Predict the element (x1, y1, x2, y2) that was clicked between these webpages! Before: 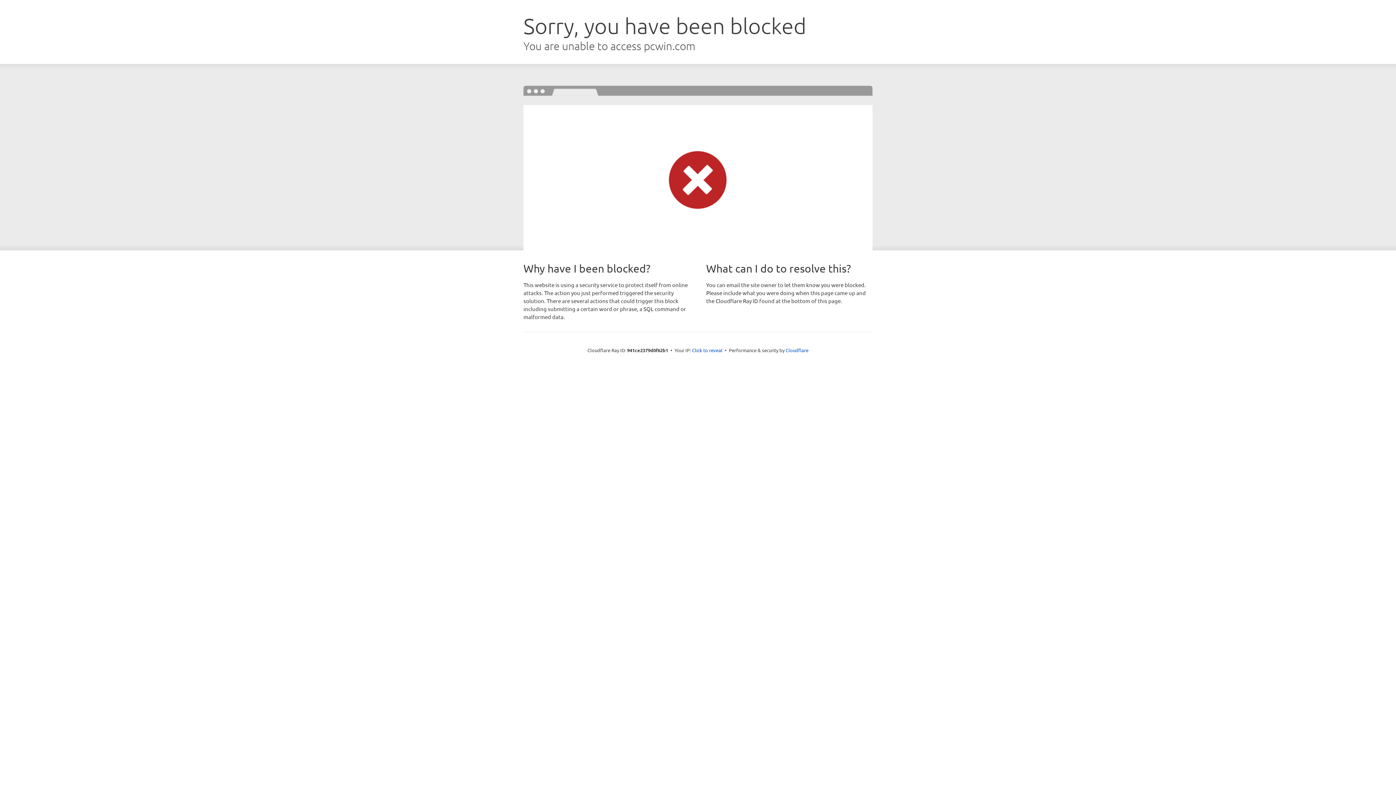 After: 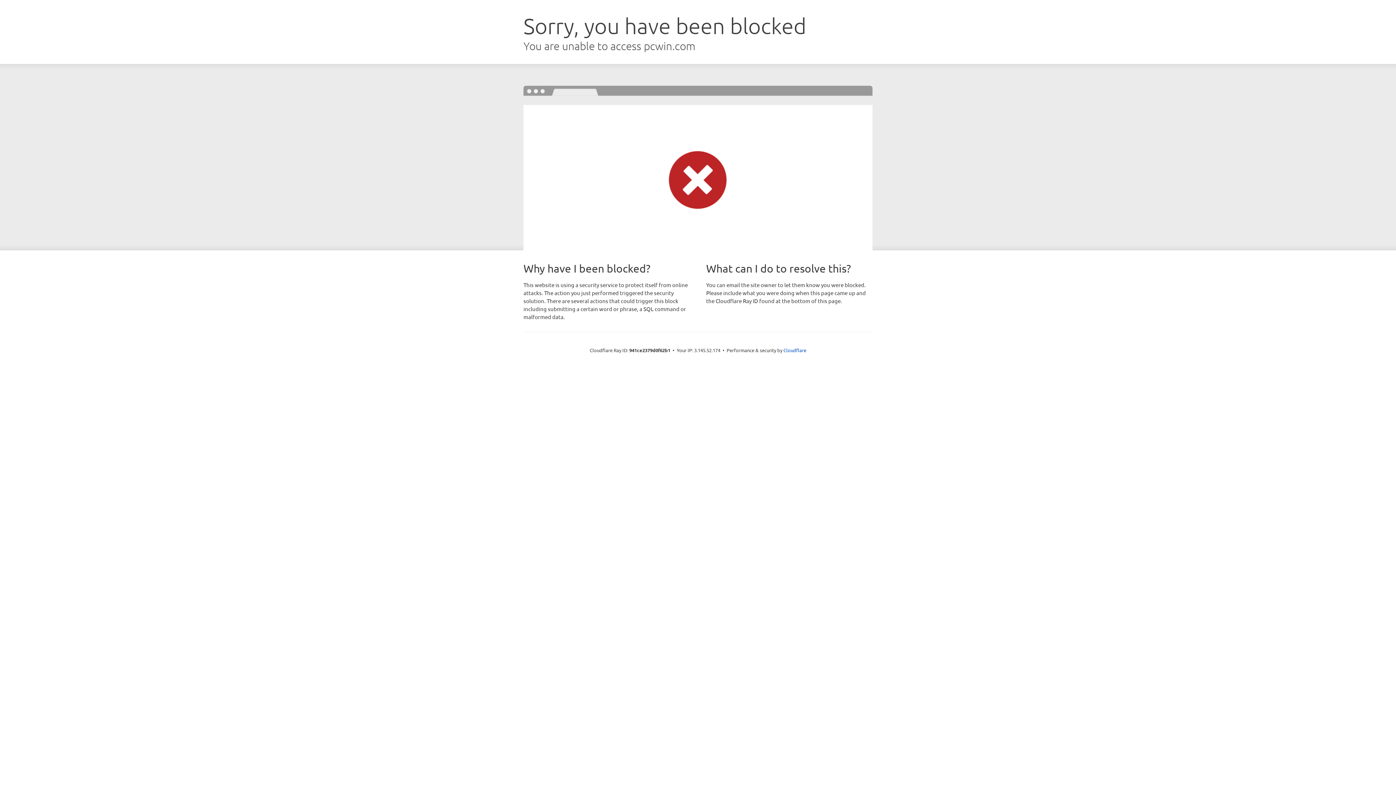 Action: bbox: (692, 346, 722, 353) label: Click to reveal